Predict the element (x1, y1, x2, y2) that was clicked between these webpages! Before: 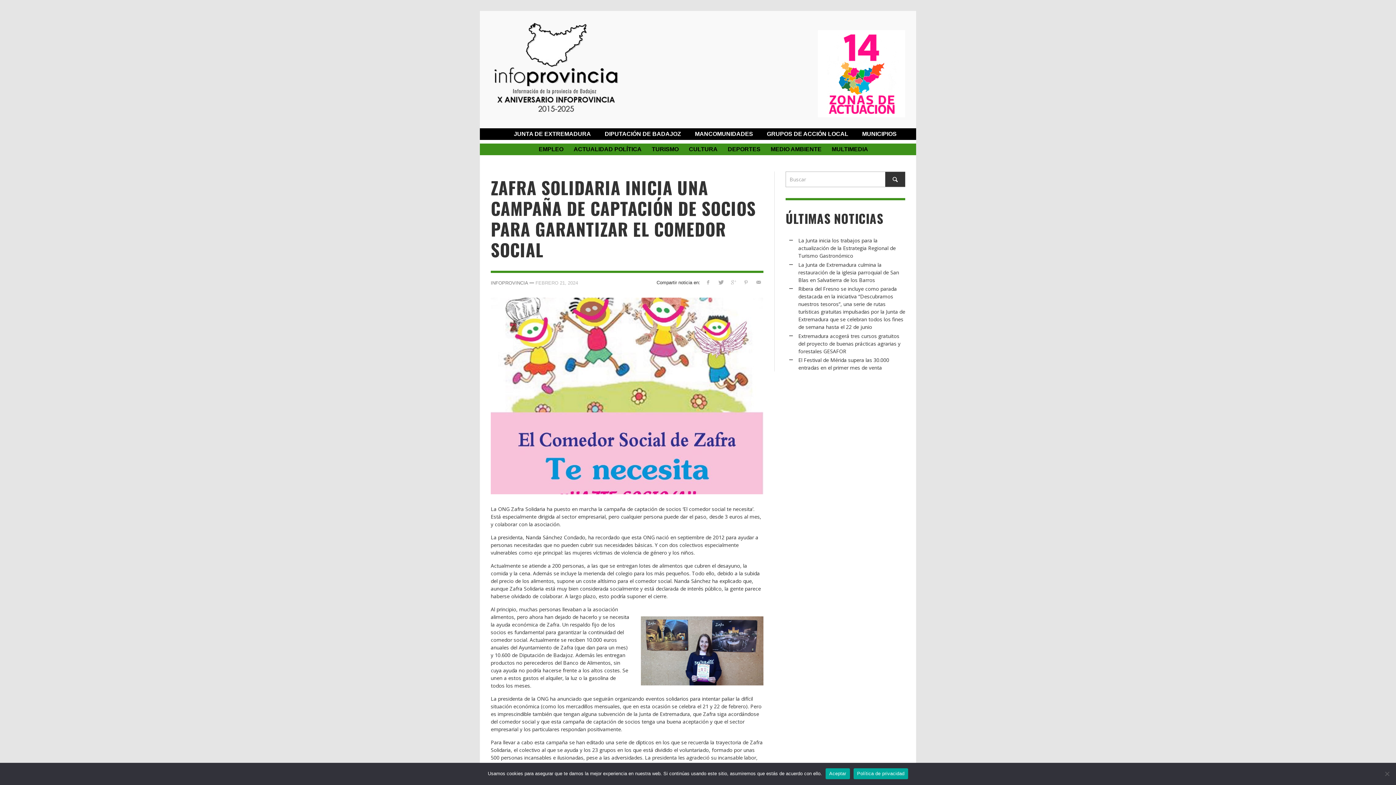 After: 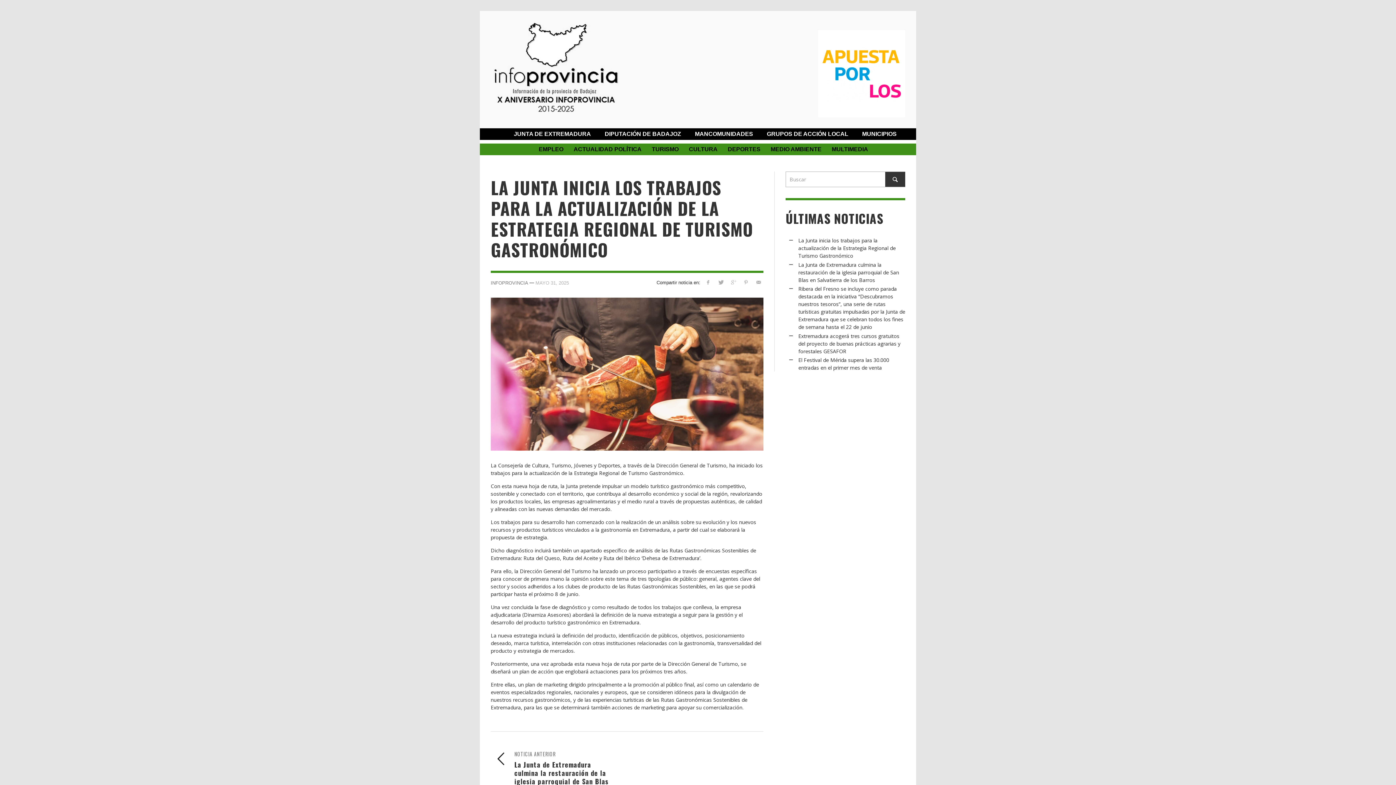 Action: label: La Junta inicia los trabajos para la actualización de la Estrategia Regional de Turismo Gastronómico bbox: (798, 237, 896, 259)